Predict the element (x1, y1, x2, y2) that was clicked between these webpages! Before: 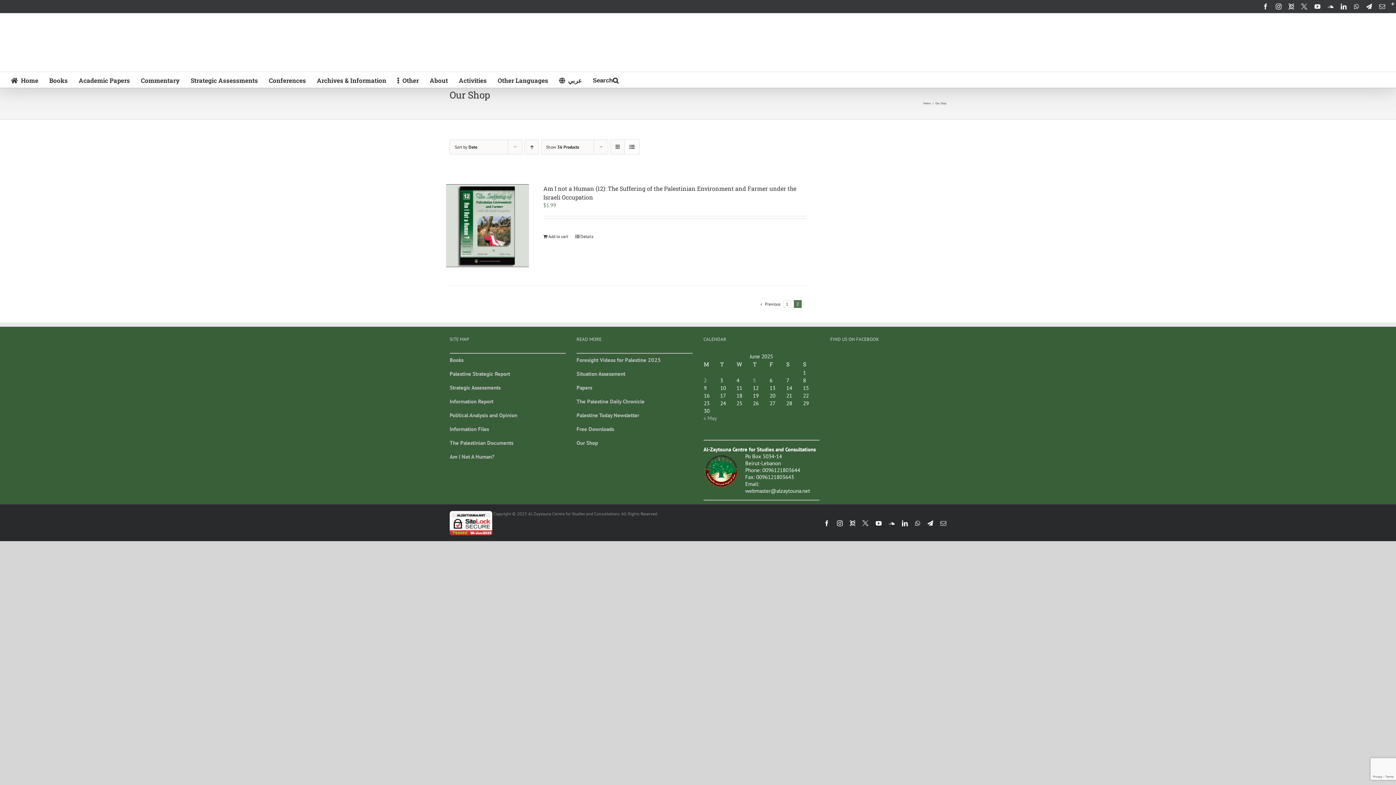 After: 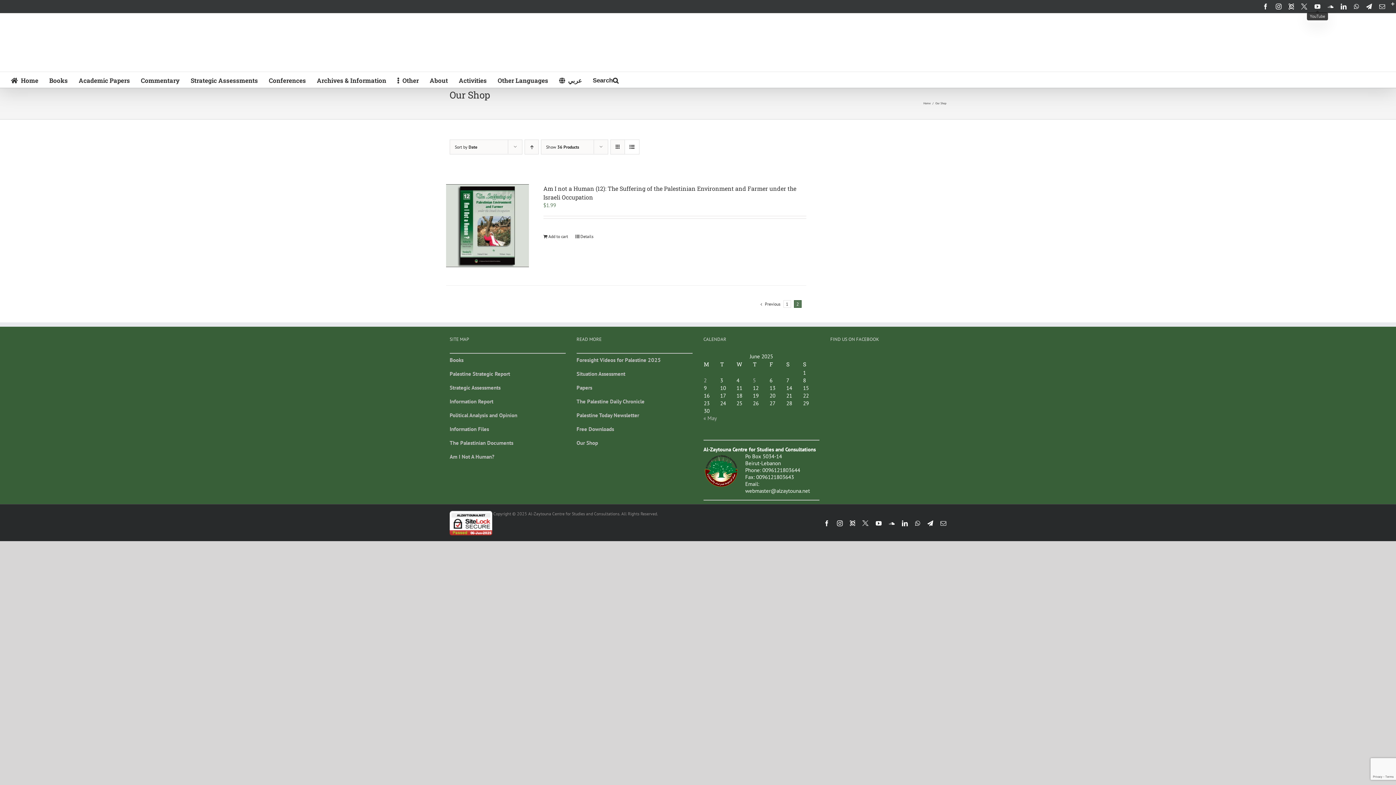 Action: bbox: (1314, 3, 1320, 9) label: YouTube